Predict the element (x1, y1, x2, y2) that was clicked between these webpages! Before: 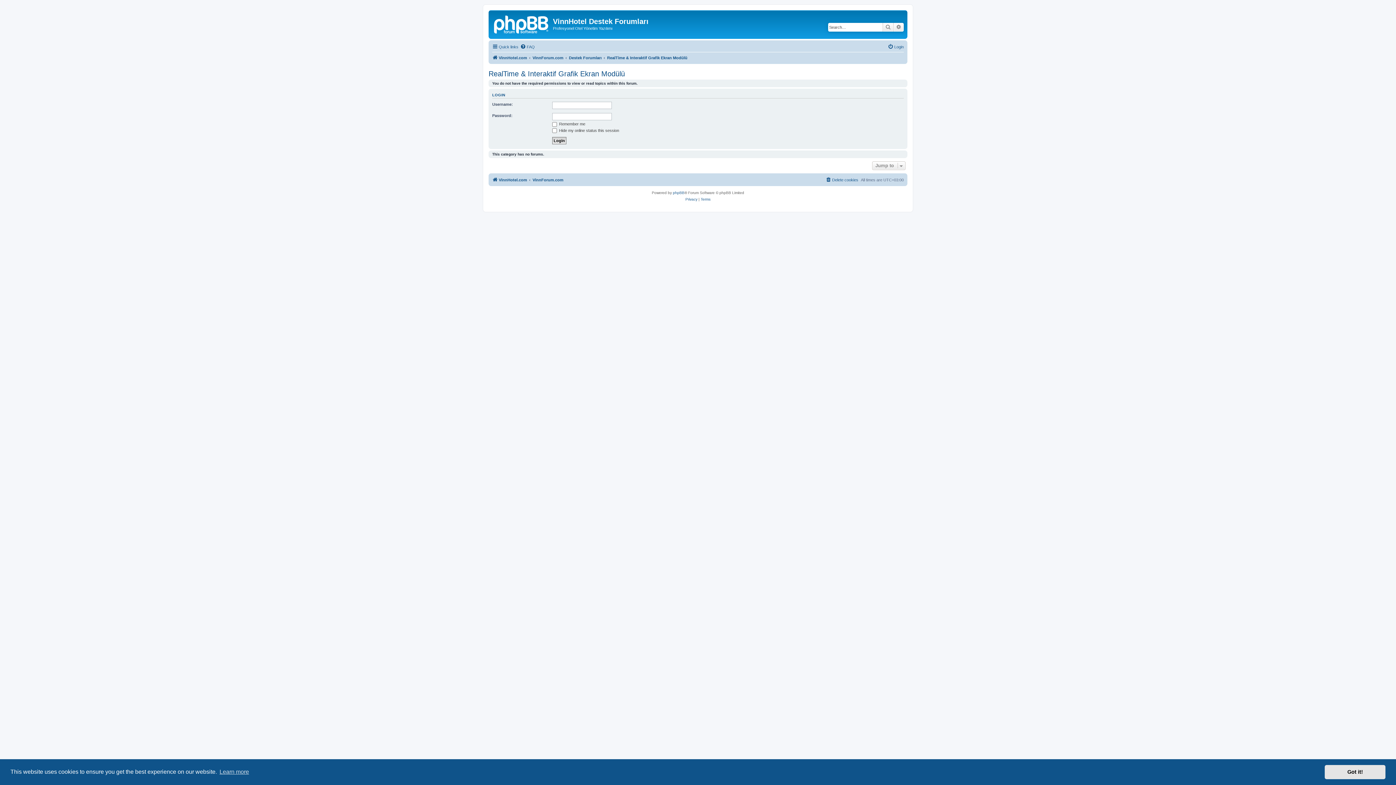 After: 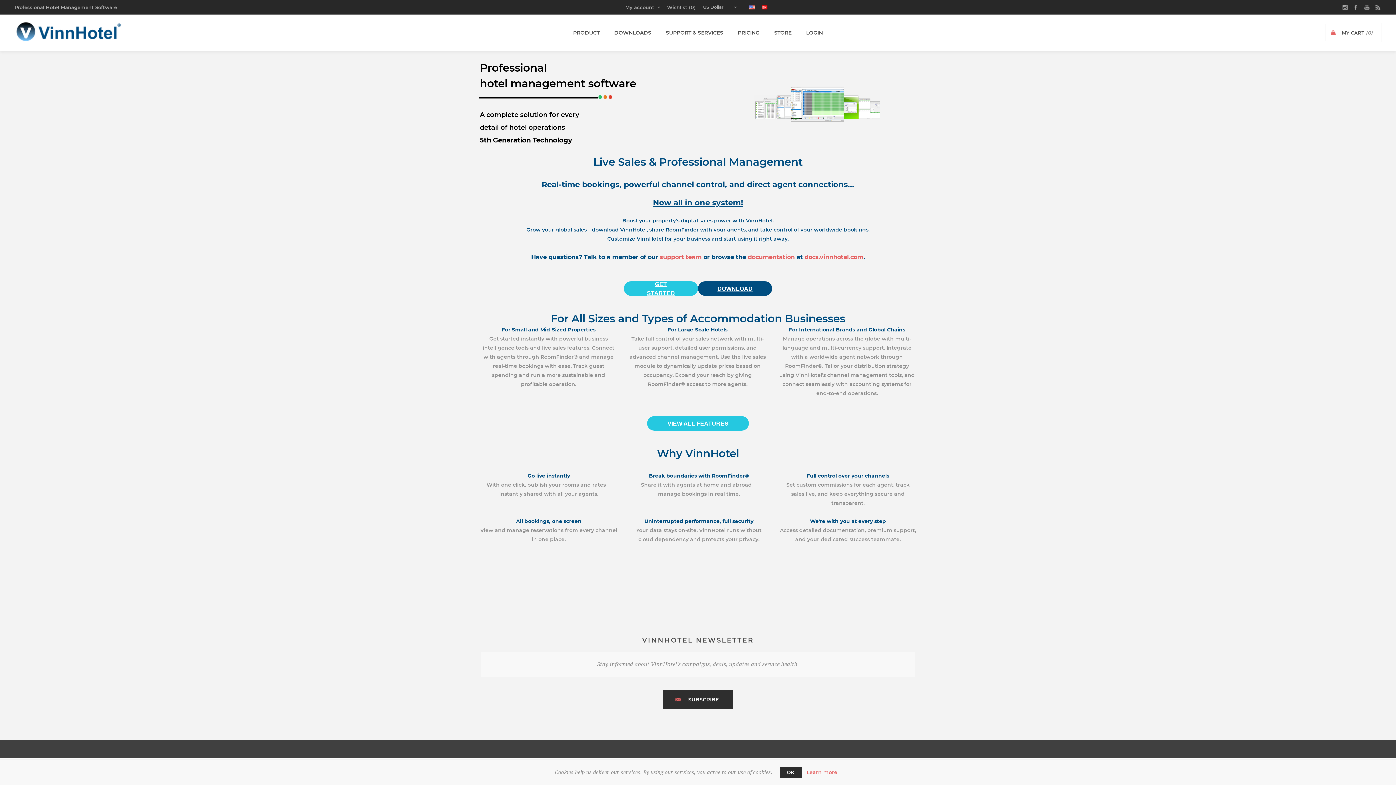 Action: bbox: (490, 12, 553, 35)